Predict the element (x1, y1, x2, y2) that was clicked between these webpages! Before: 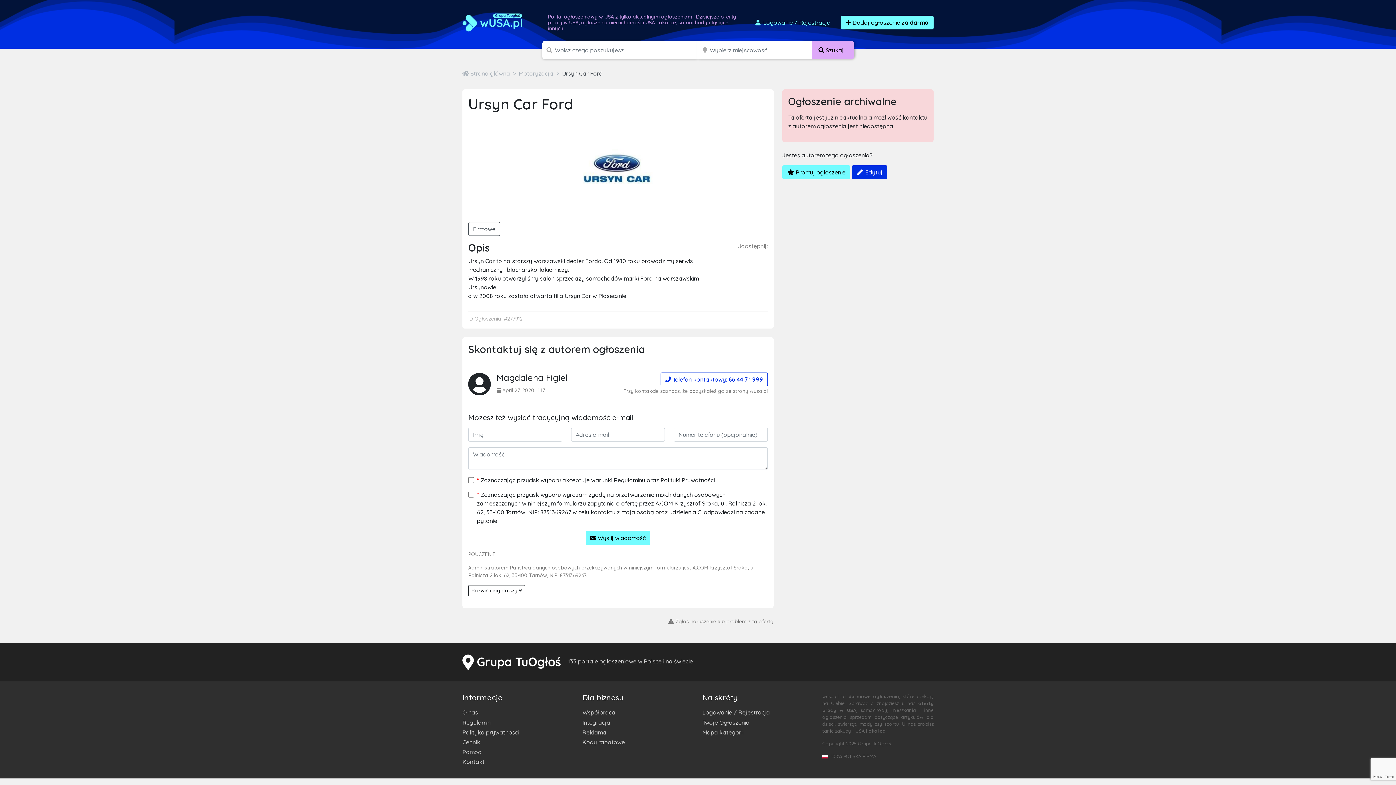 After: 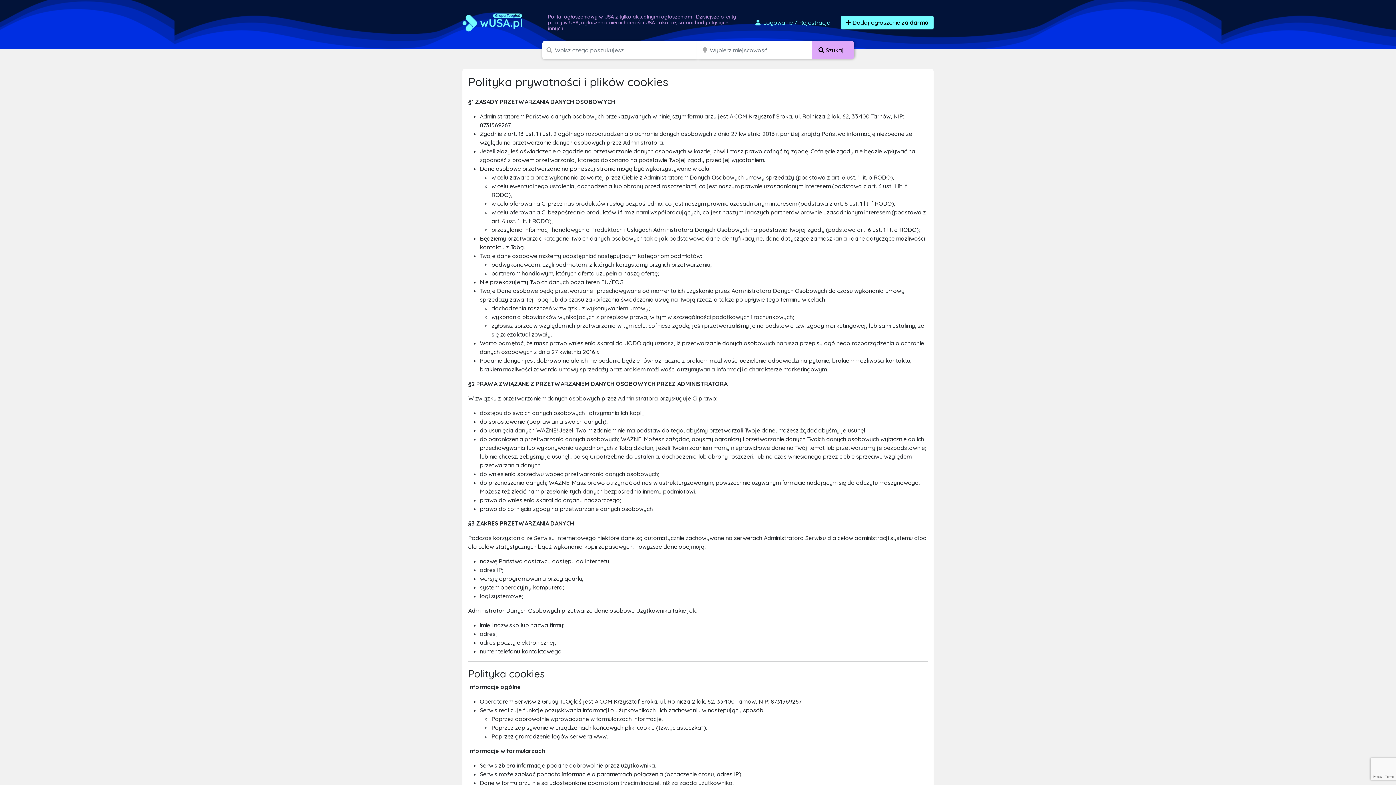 Action: label: Polityka prywatności bbox: (462, 727, 573, 737)